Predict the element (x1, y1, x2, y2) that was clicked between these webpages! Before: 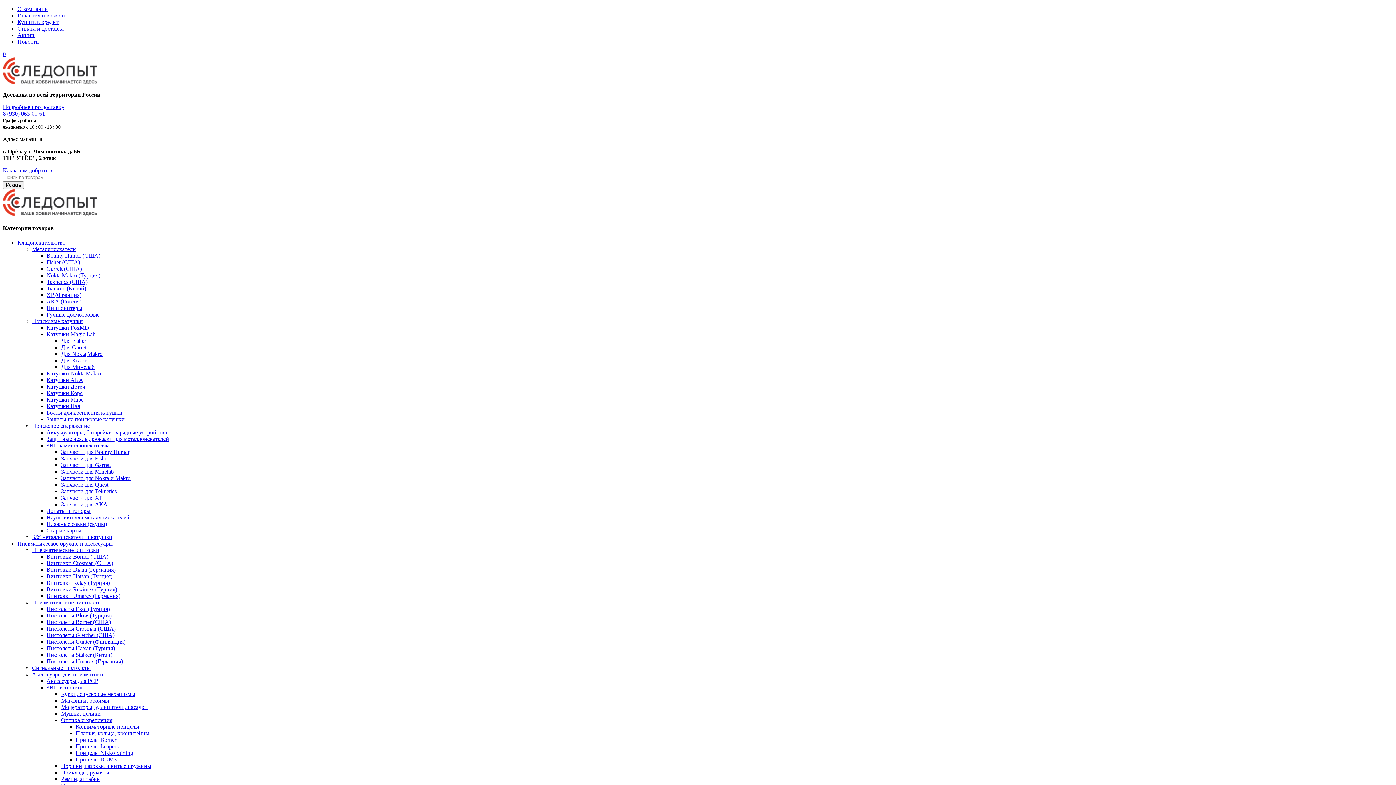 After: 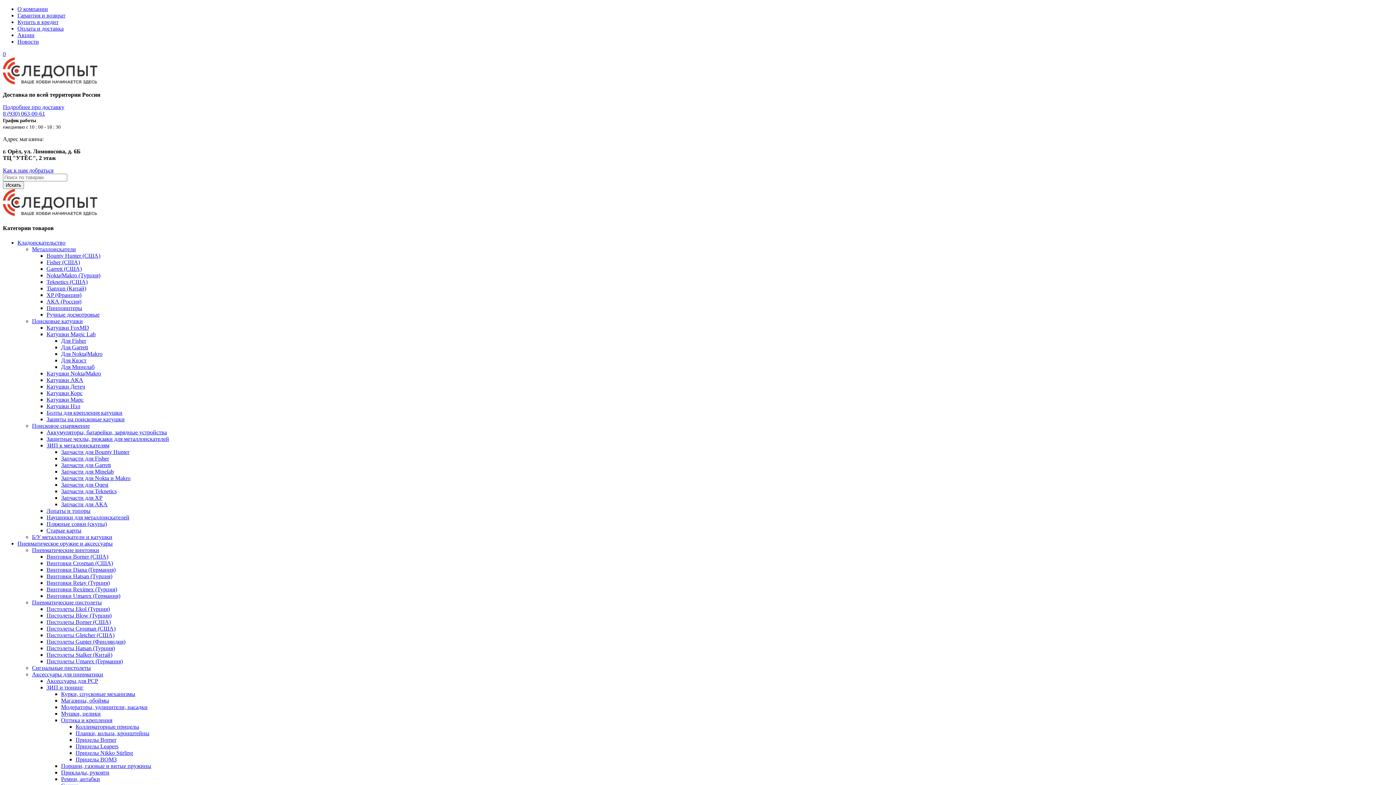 Action: bbox: (46, 259, 80, 265) label: Fisher (США)